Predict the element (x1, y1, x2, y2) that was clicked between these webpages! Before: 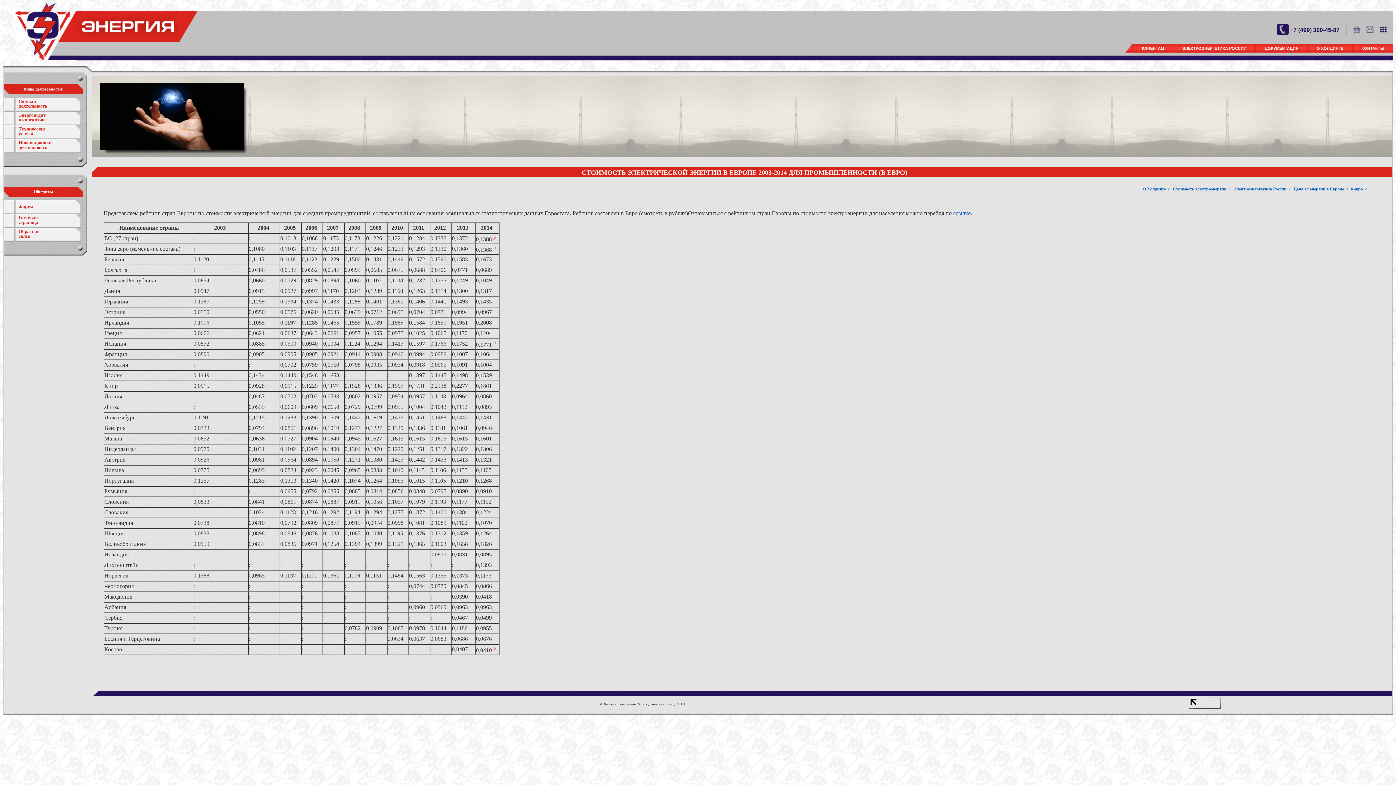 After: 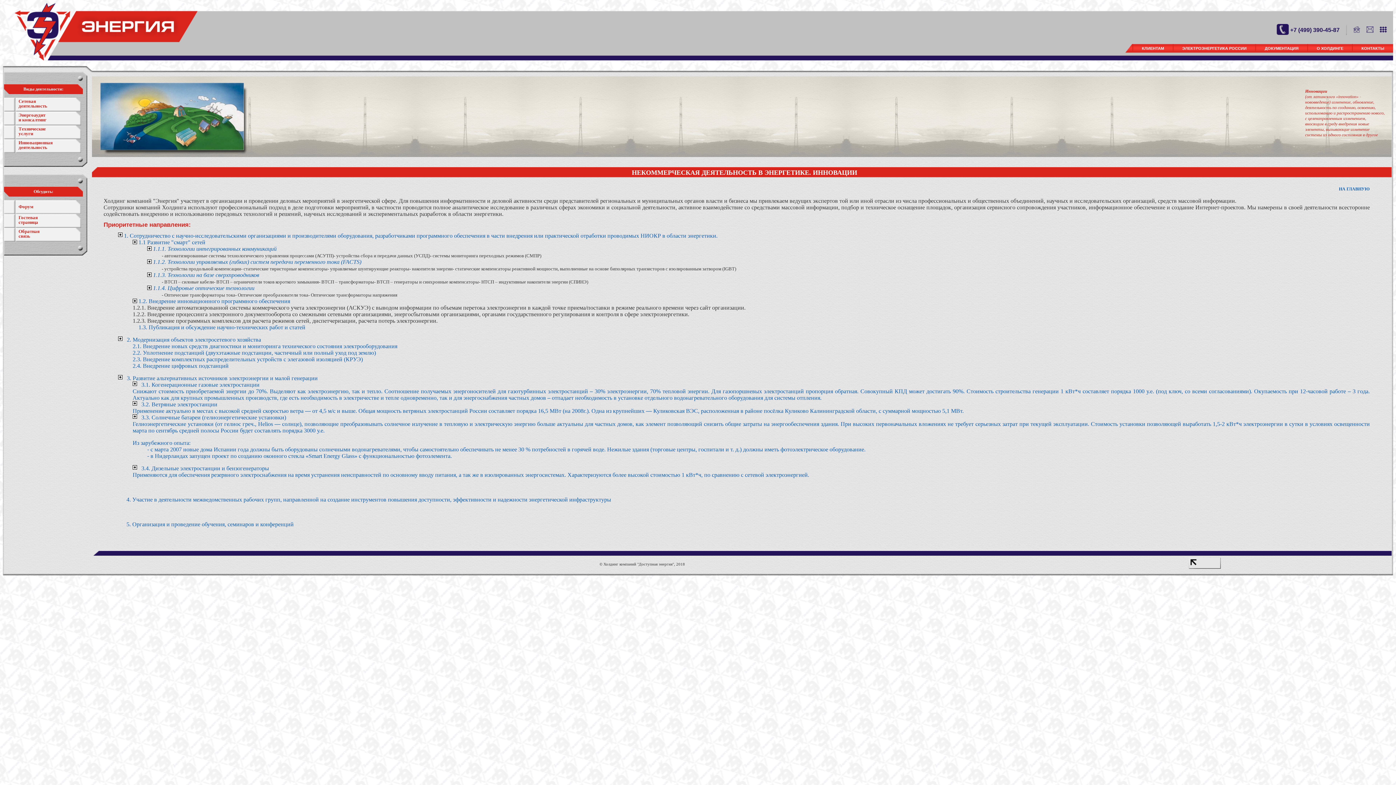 Action: label: Инновационная
деятельность bbox: (4, 139, 81, 153)